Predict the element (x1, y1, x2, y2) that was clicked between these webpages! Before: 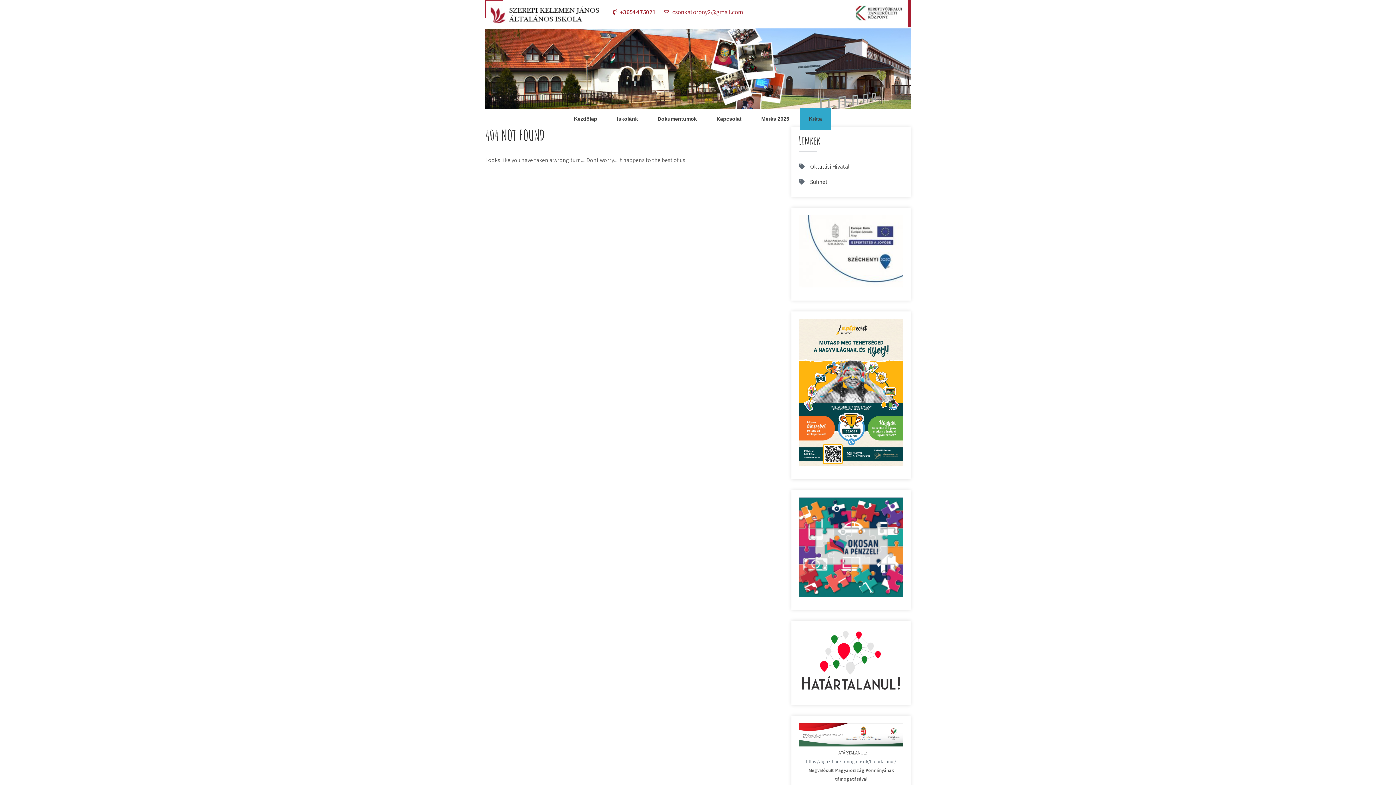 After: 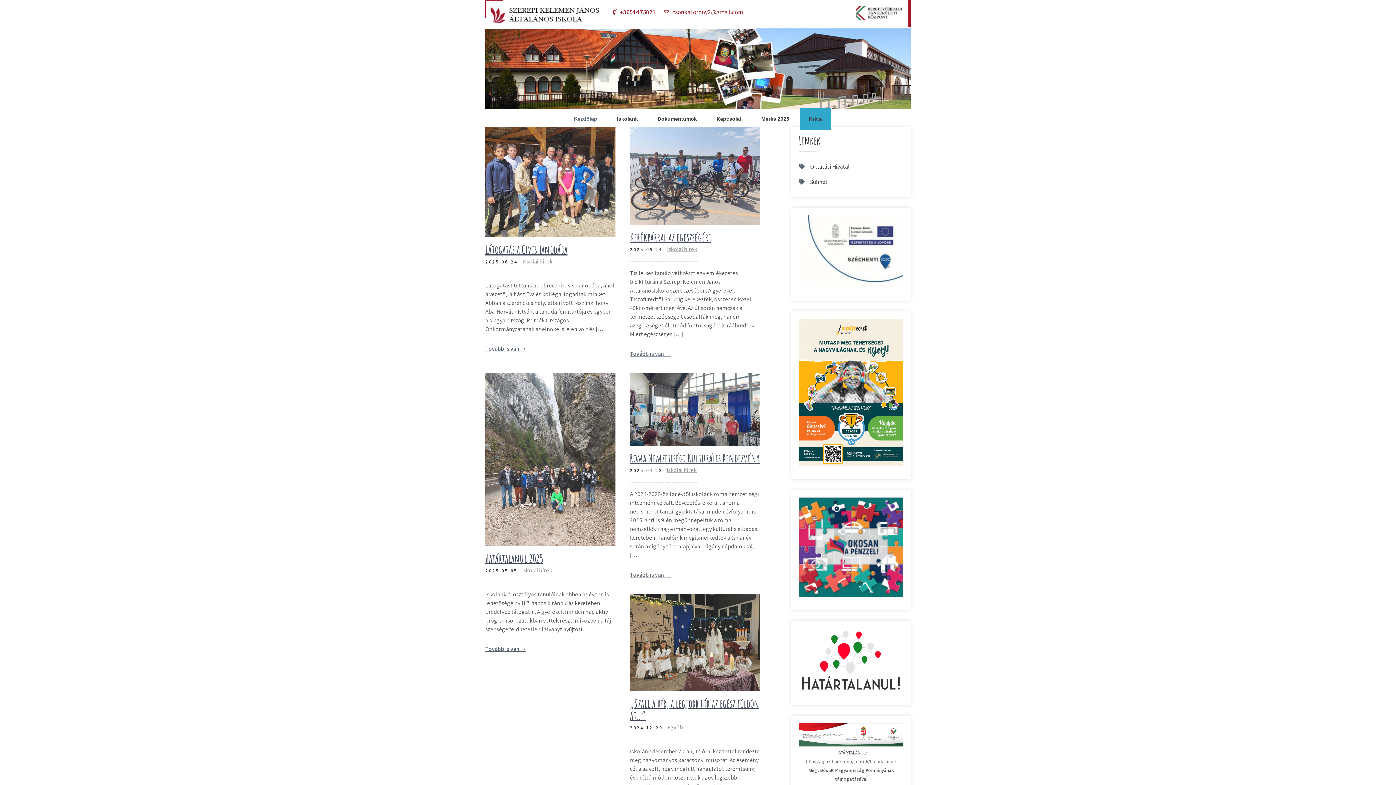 Action: bbox: (565, 108, 606, 129) label: Kezdőlap